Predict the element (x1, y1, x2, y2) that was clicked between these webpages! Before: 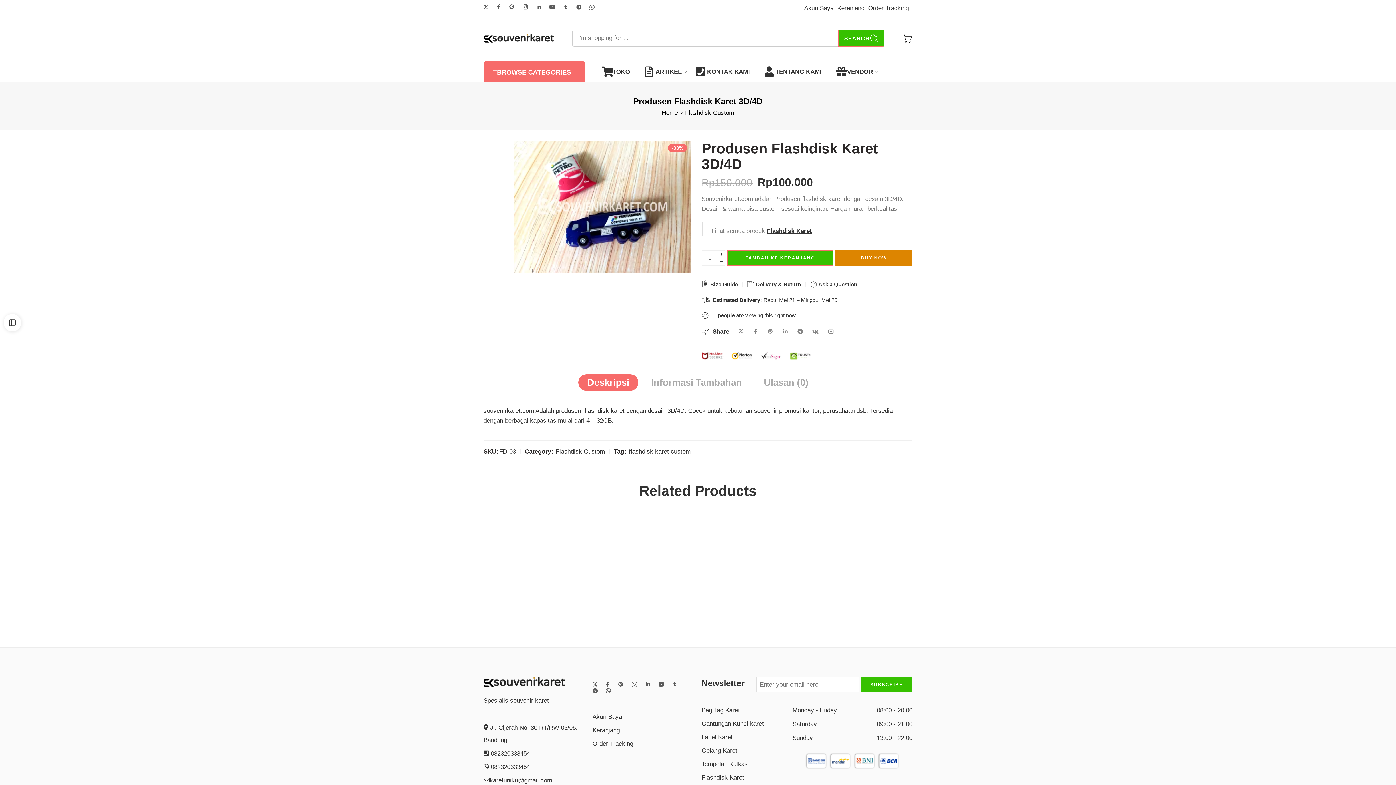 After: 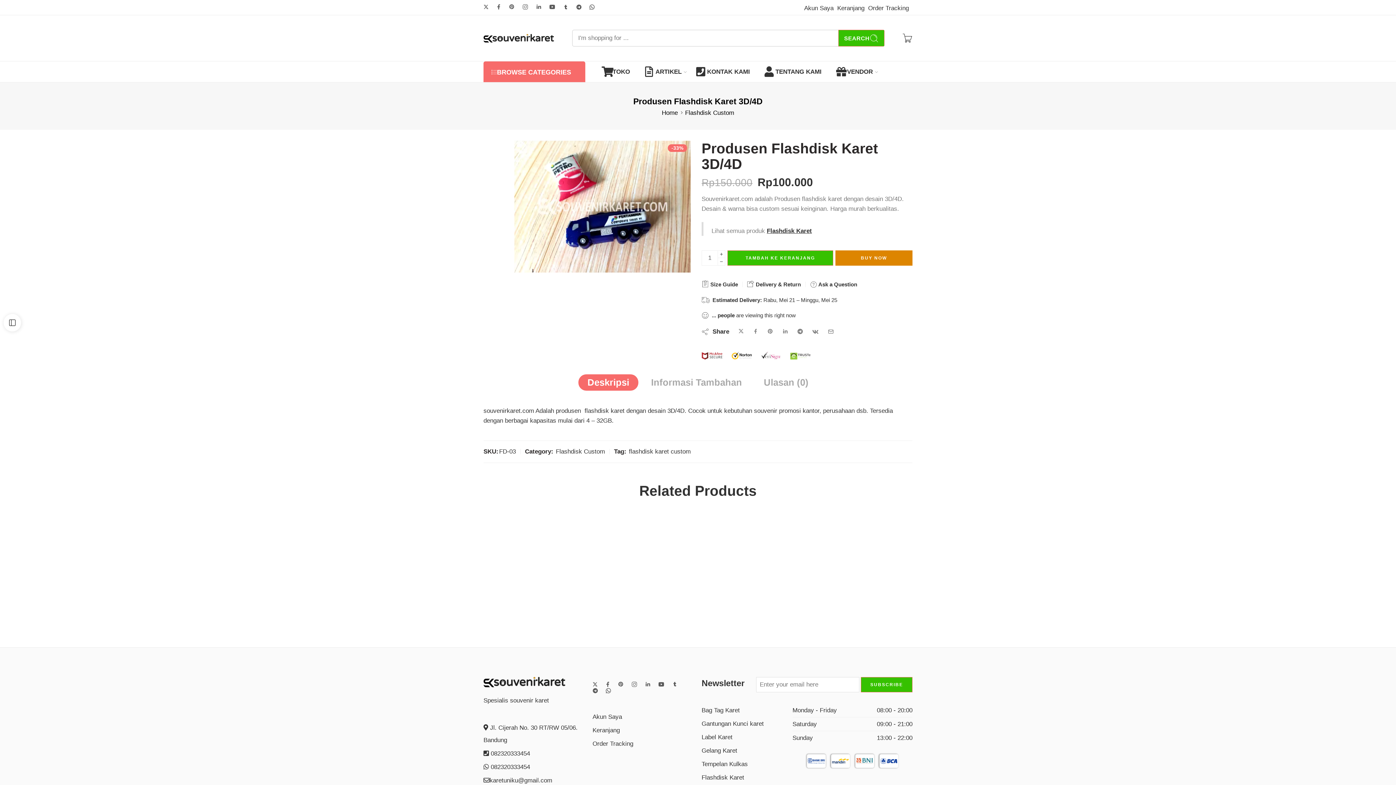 Action: bbox: (658, 681, 664, 688)